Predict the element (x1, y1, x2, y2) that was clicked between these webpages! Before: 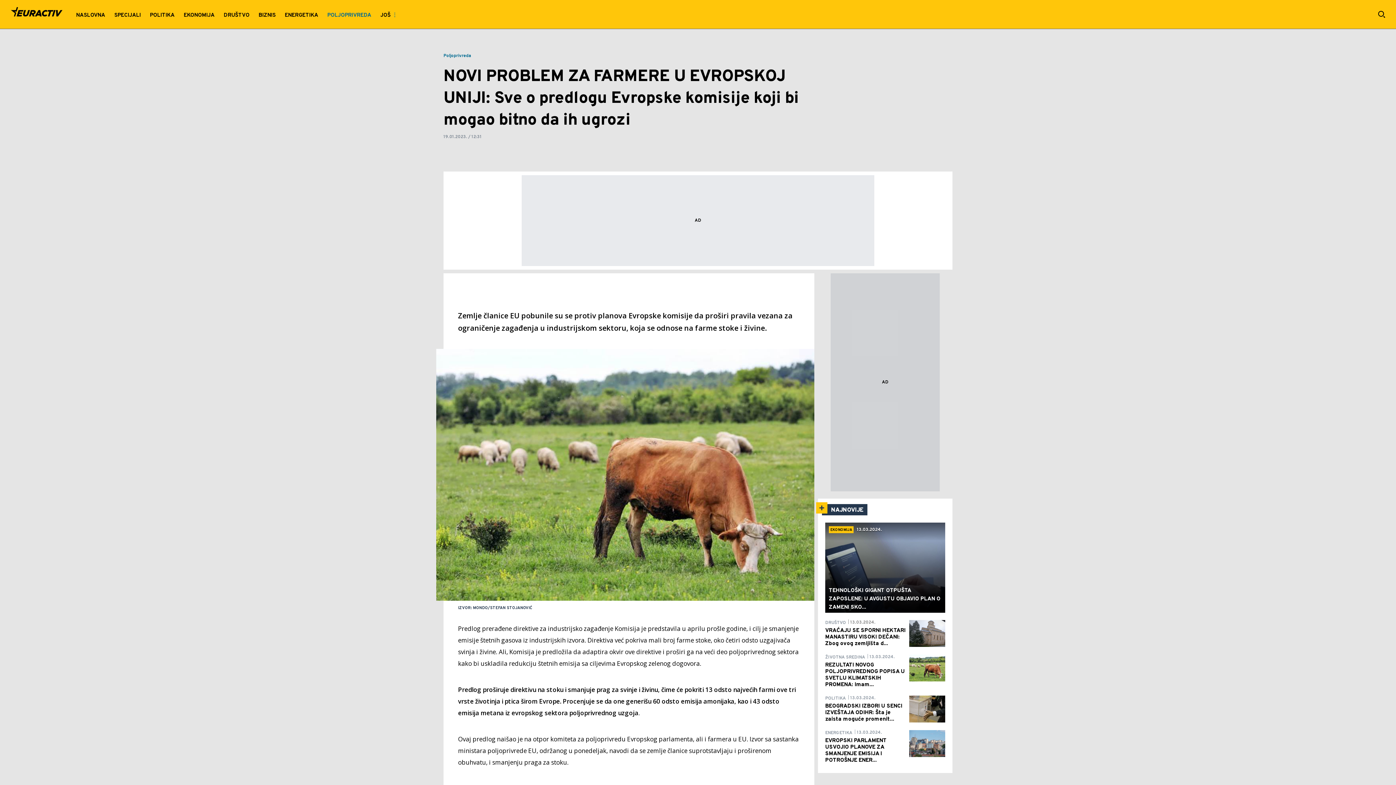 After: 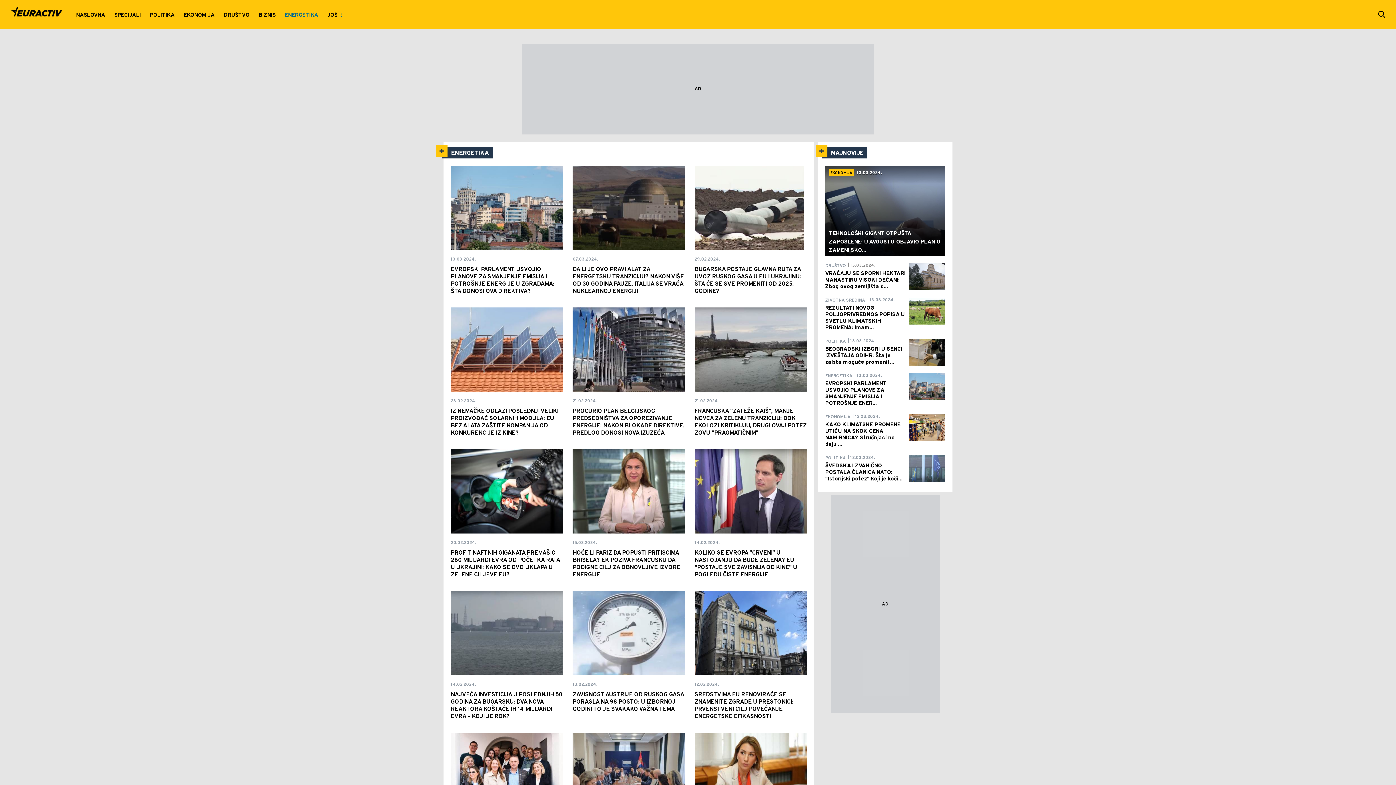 Action: bbox: (280, 0, 322, 29) label: ENERGETIKA